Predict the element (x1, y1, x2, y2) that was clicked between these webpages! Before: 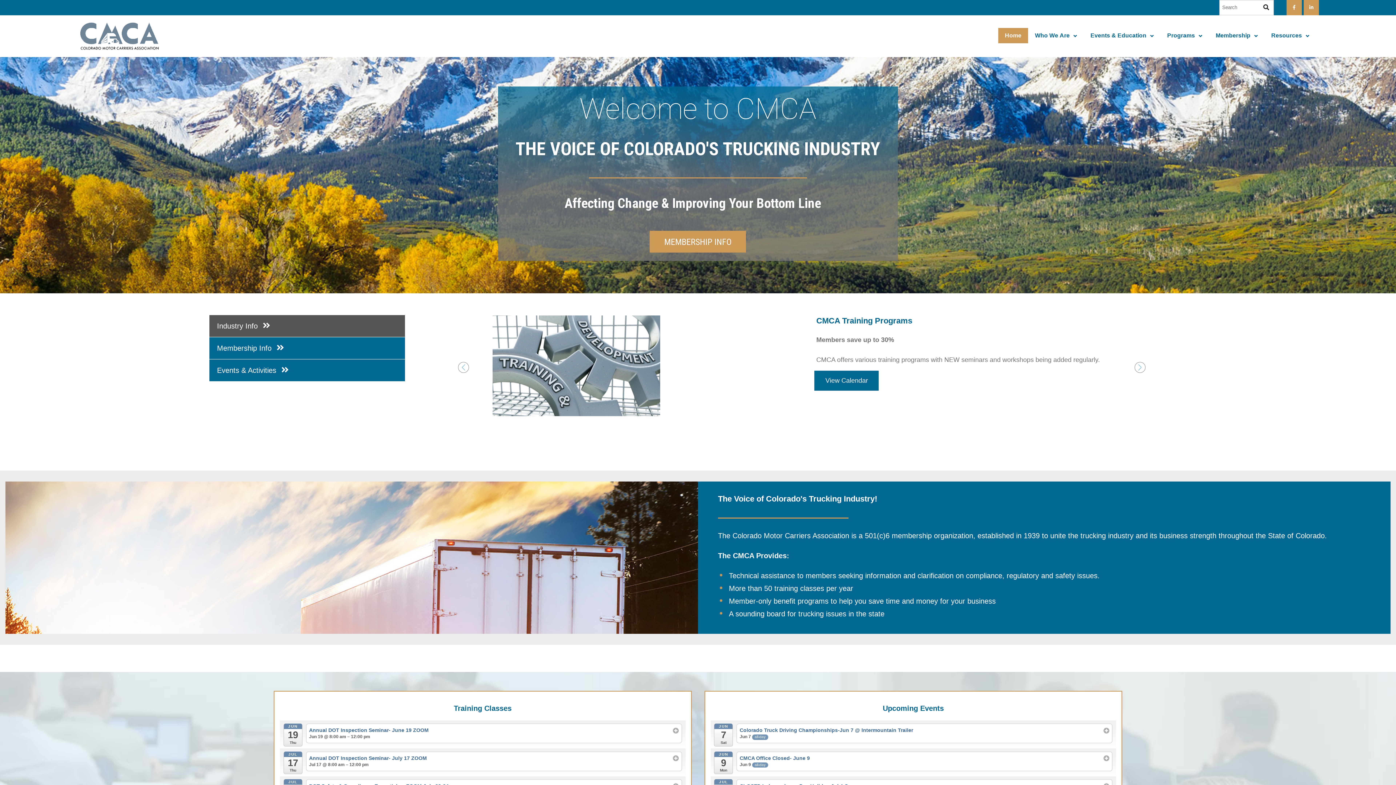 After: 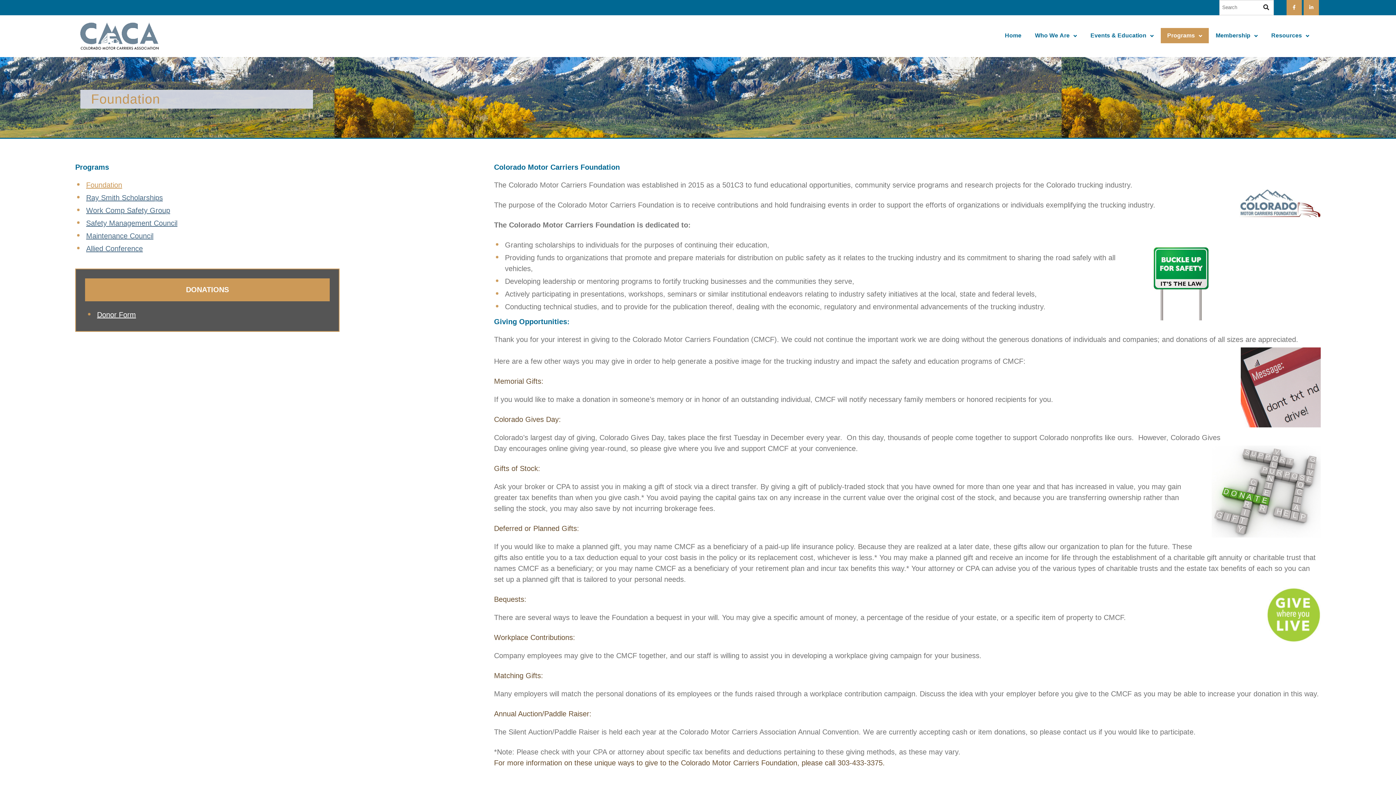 Action: label: Programs bbox: (1160, 28, 1209, 43)